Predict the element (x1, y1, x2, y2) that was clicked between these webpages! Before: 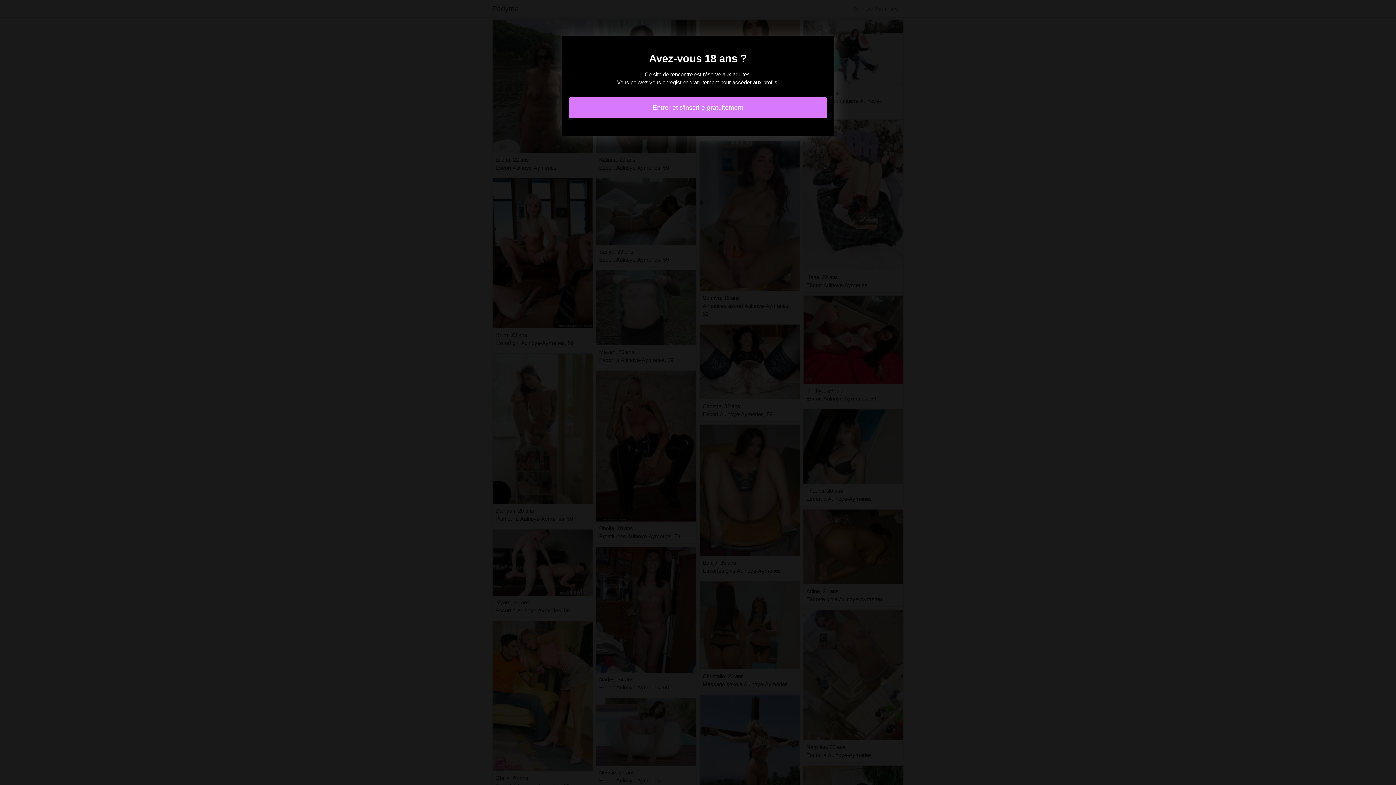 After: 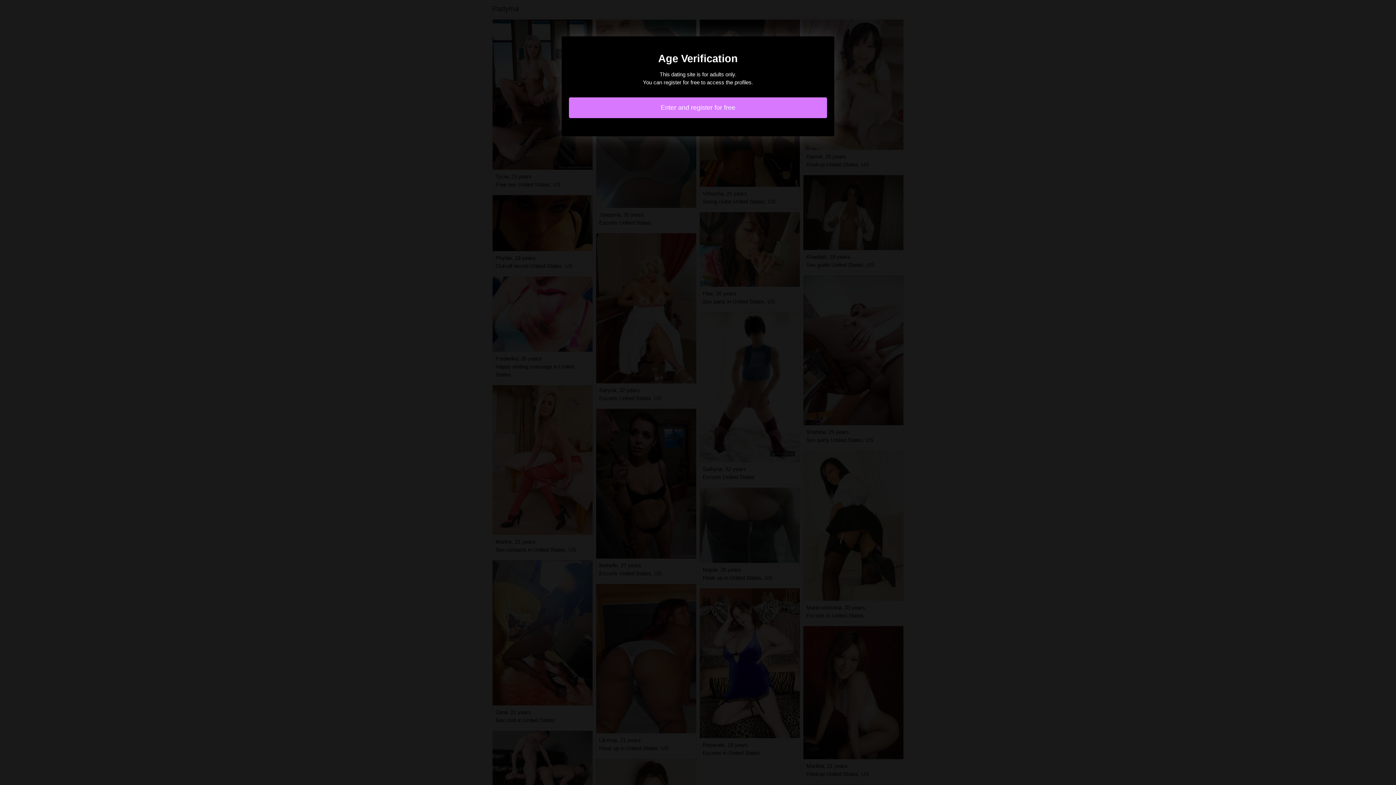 Action: bbox: (569, 97, 827, 118) label: Entrer et s'inscrire gratuitement